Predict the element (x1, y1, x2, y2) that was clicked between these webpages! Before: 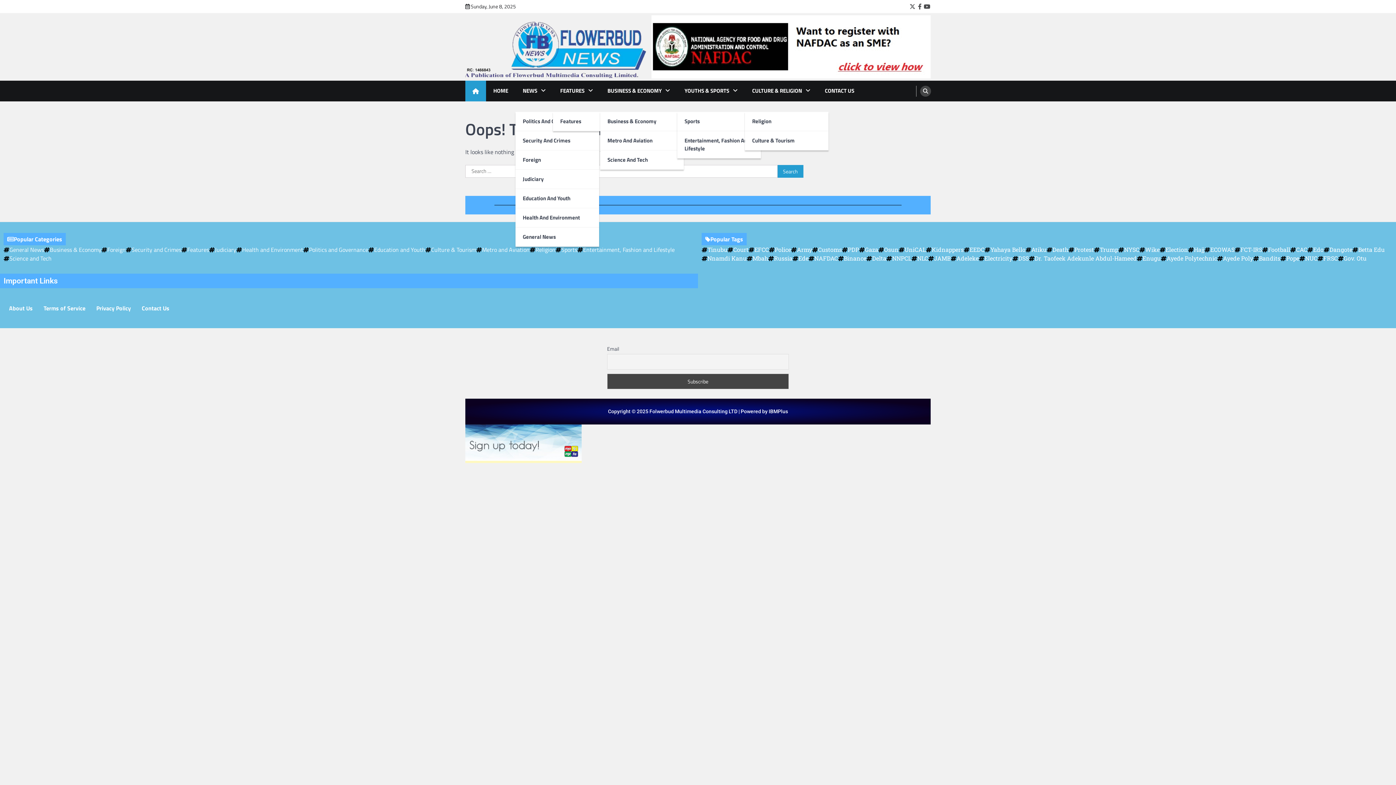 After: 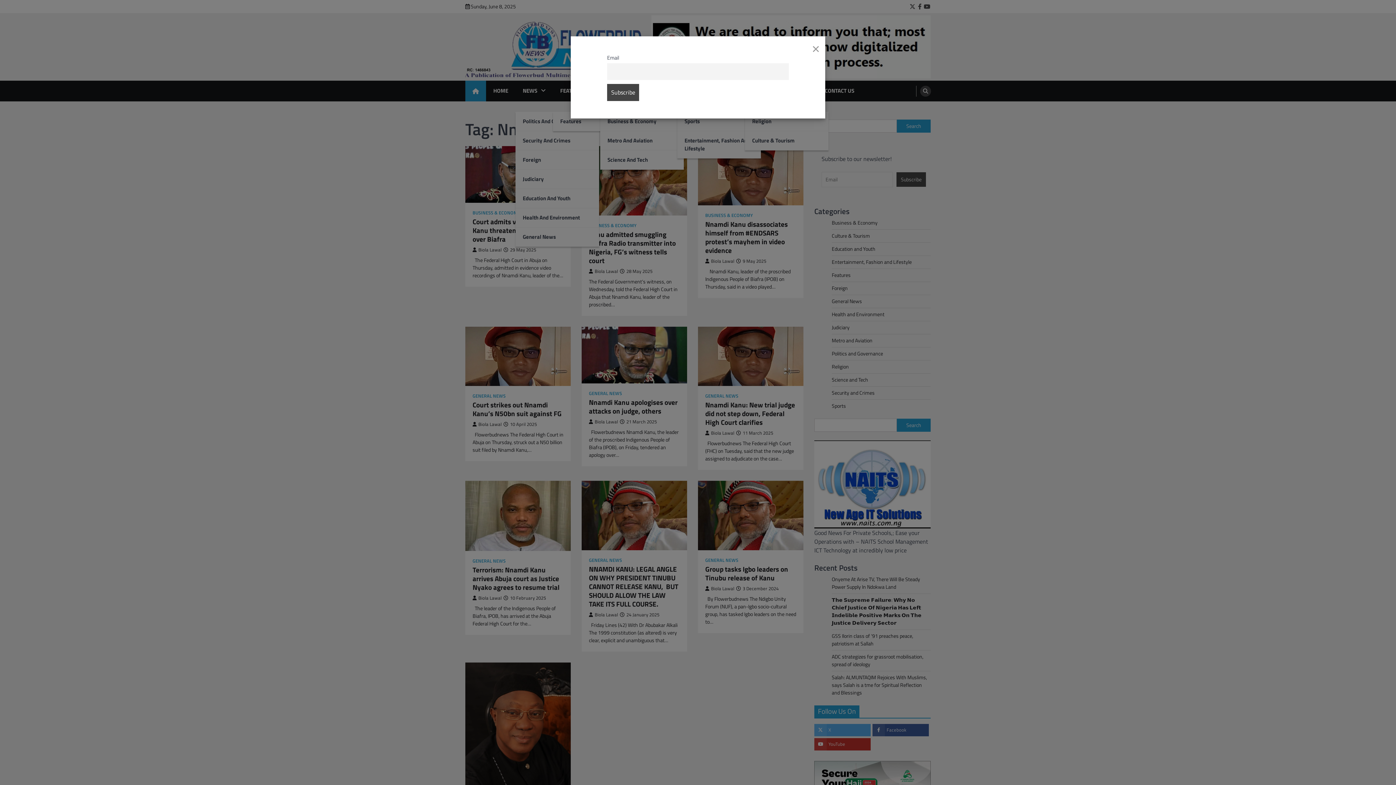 Action: bbox: (707, 254, 746, 262) label: Nnamdi Kanu